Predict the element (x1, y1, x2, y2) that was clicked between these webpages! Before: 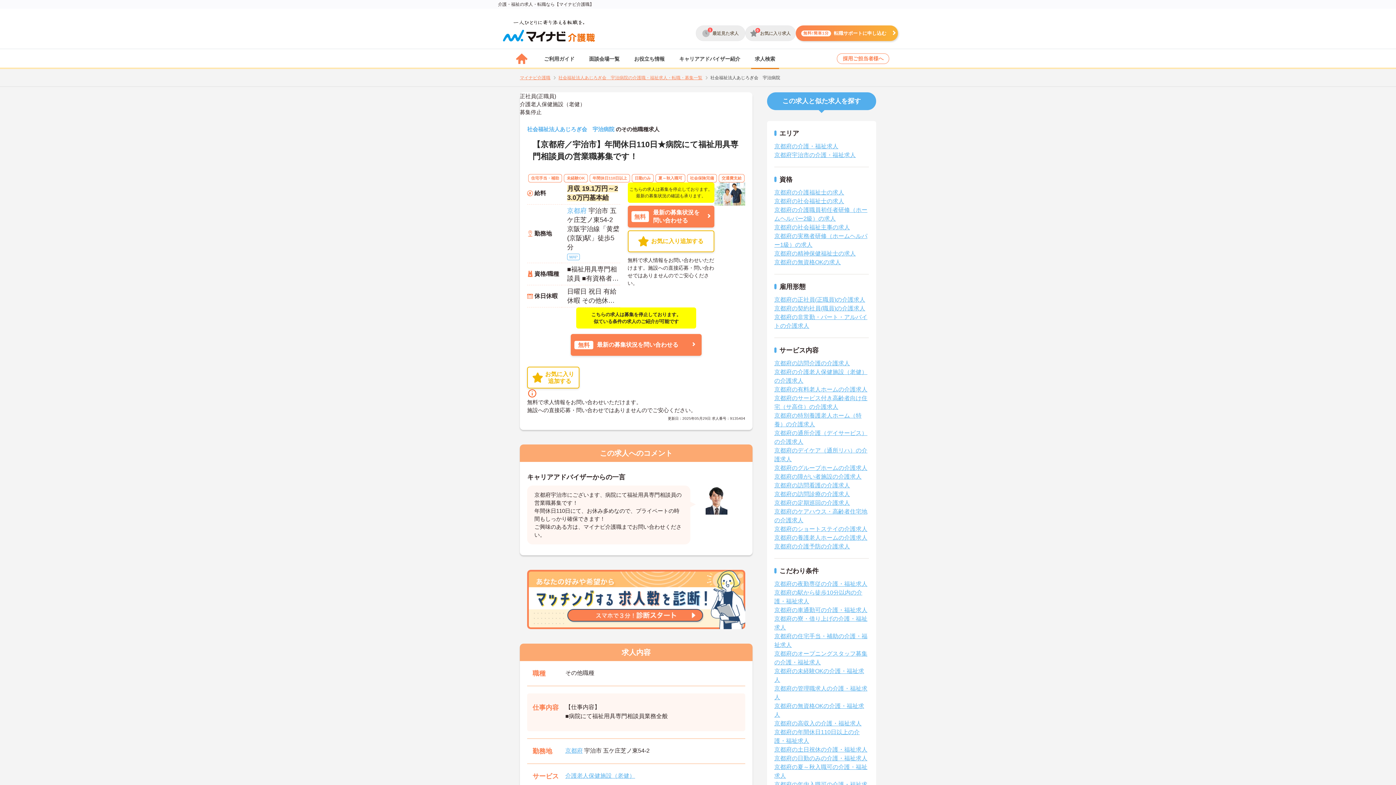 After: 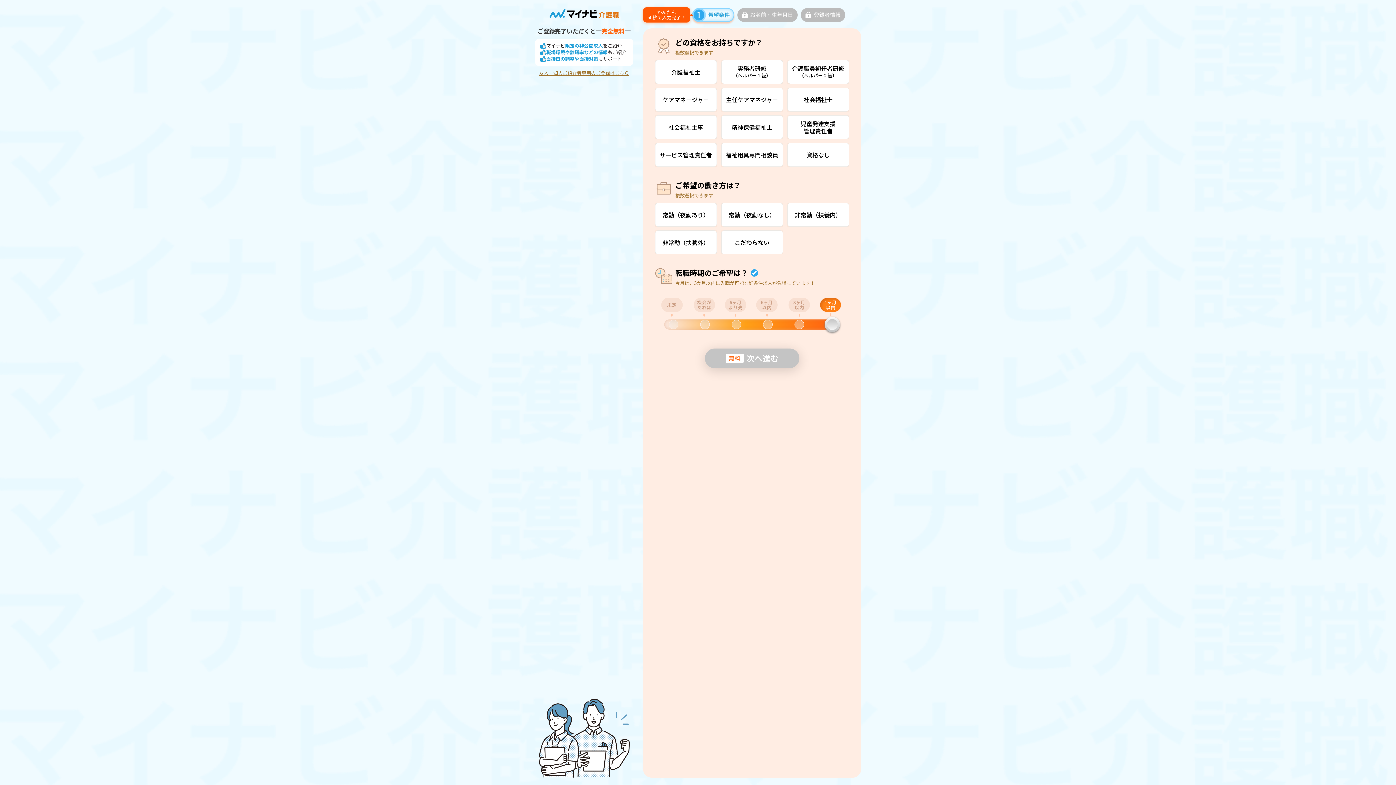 Action: label: 無料!簡単1分
転職サポートに申し込む bbox: (796, 25, 898, 41)